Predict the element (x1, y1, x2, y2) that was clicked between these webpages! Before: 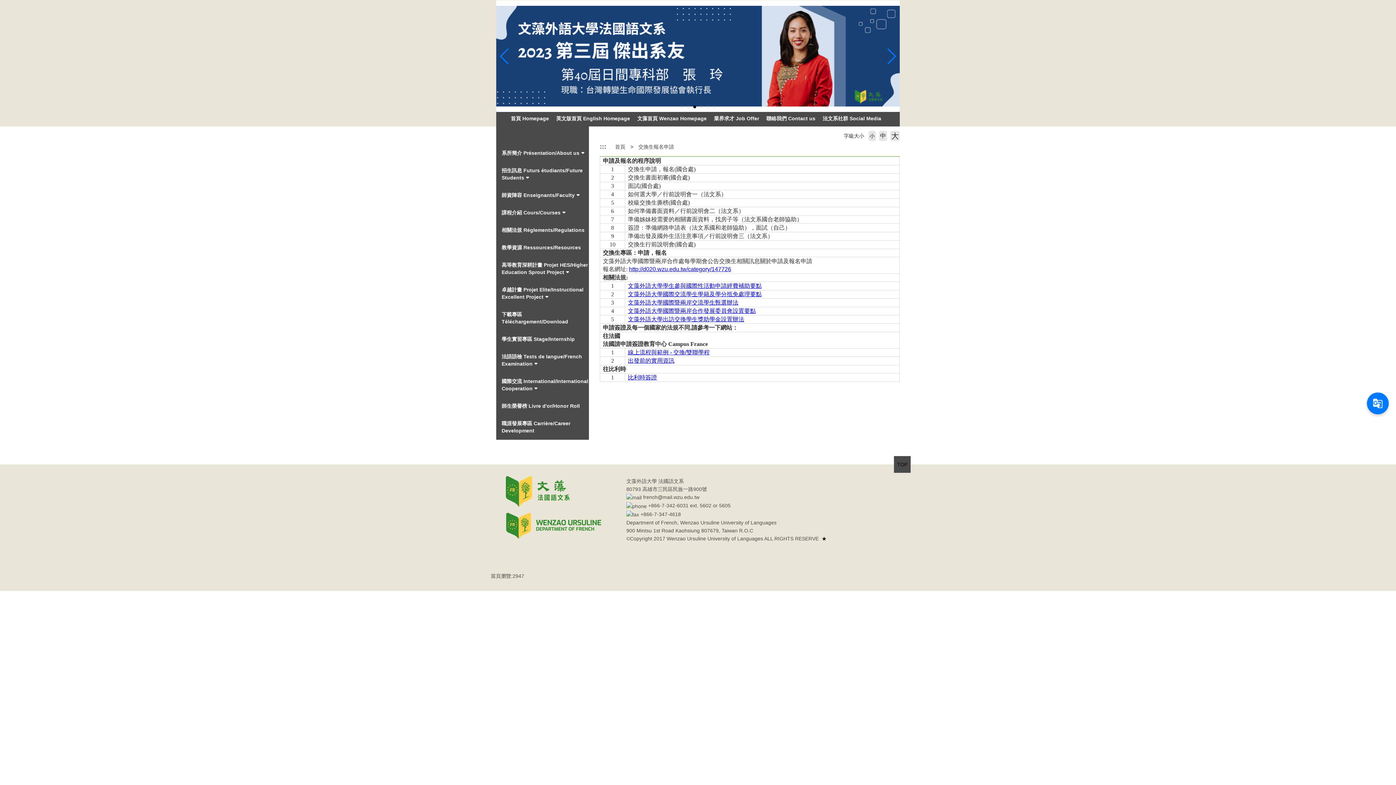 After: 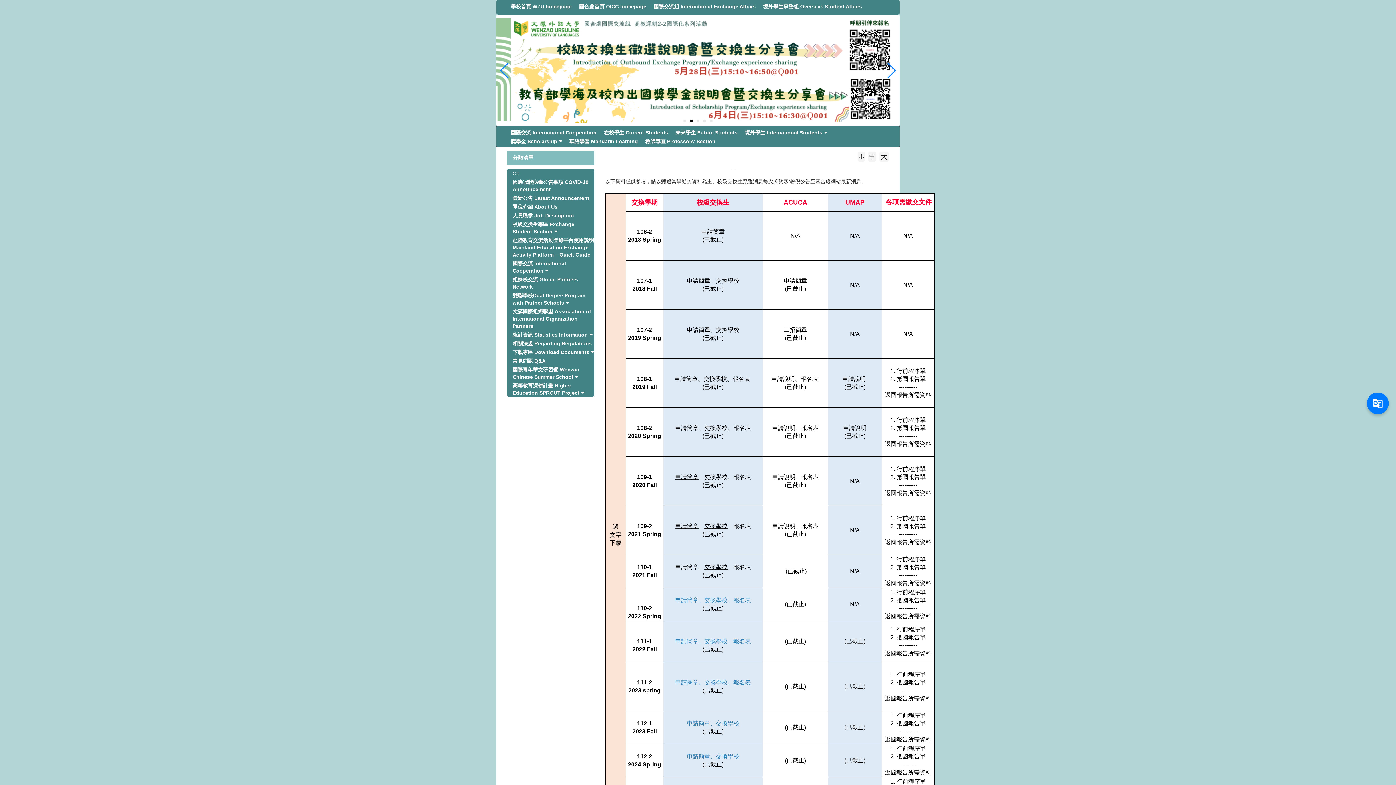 Action: label: http://d020.wzu.edu.tw/category/147726 bbox: (629, 266, 731, 272)